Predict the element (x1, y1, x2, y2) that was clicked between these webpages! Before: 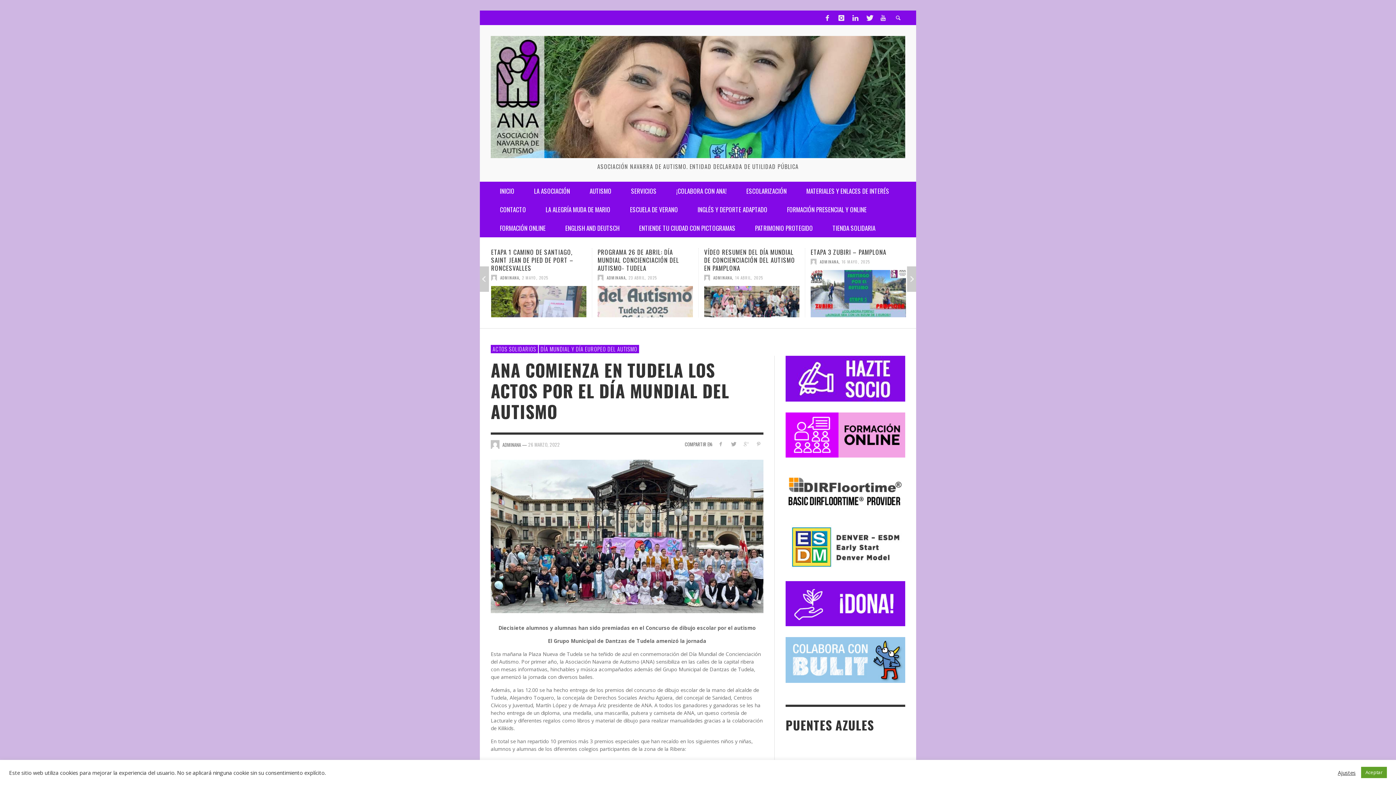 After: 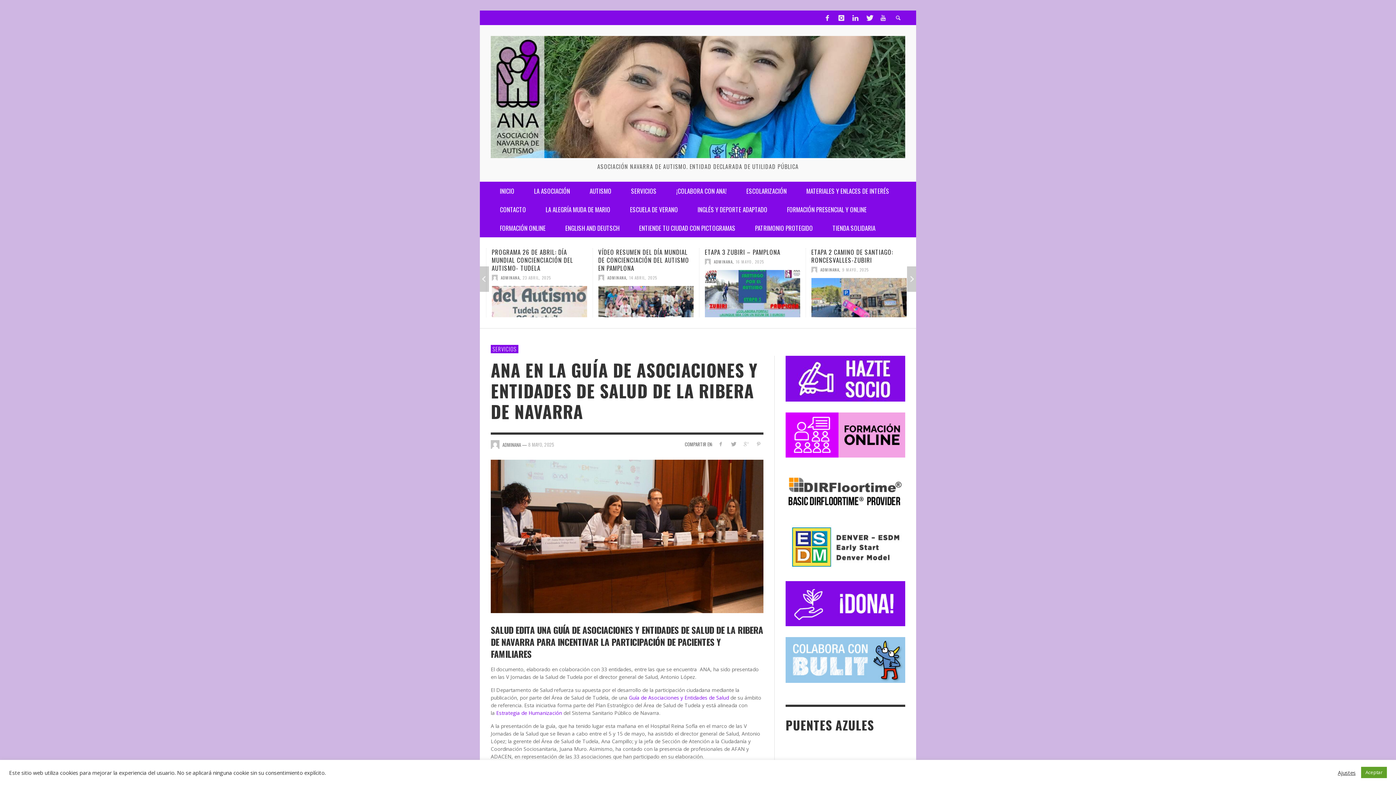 Action: label: ANA EN LA GUÍA DE ASOCIACIONES Y ENTIDADES DE SALUD DE LA RIBERA DE NAVARRA bbox: (810, 247, 906, 272)